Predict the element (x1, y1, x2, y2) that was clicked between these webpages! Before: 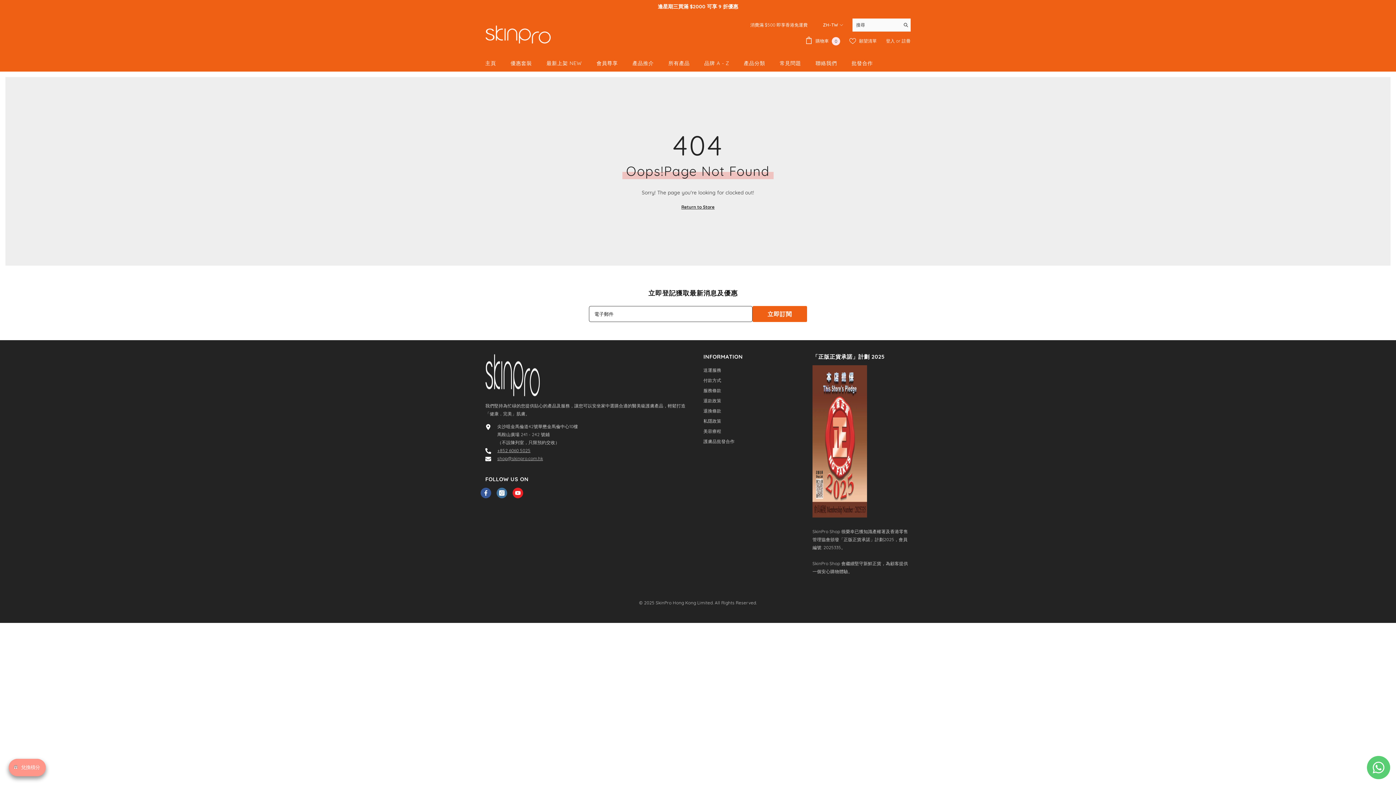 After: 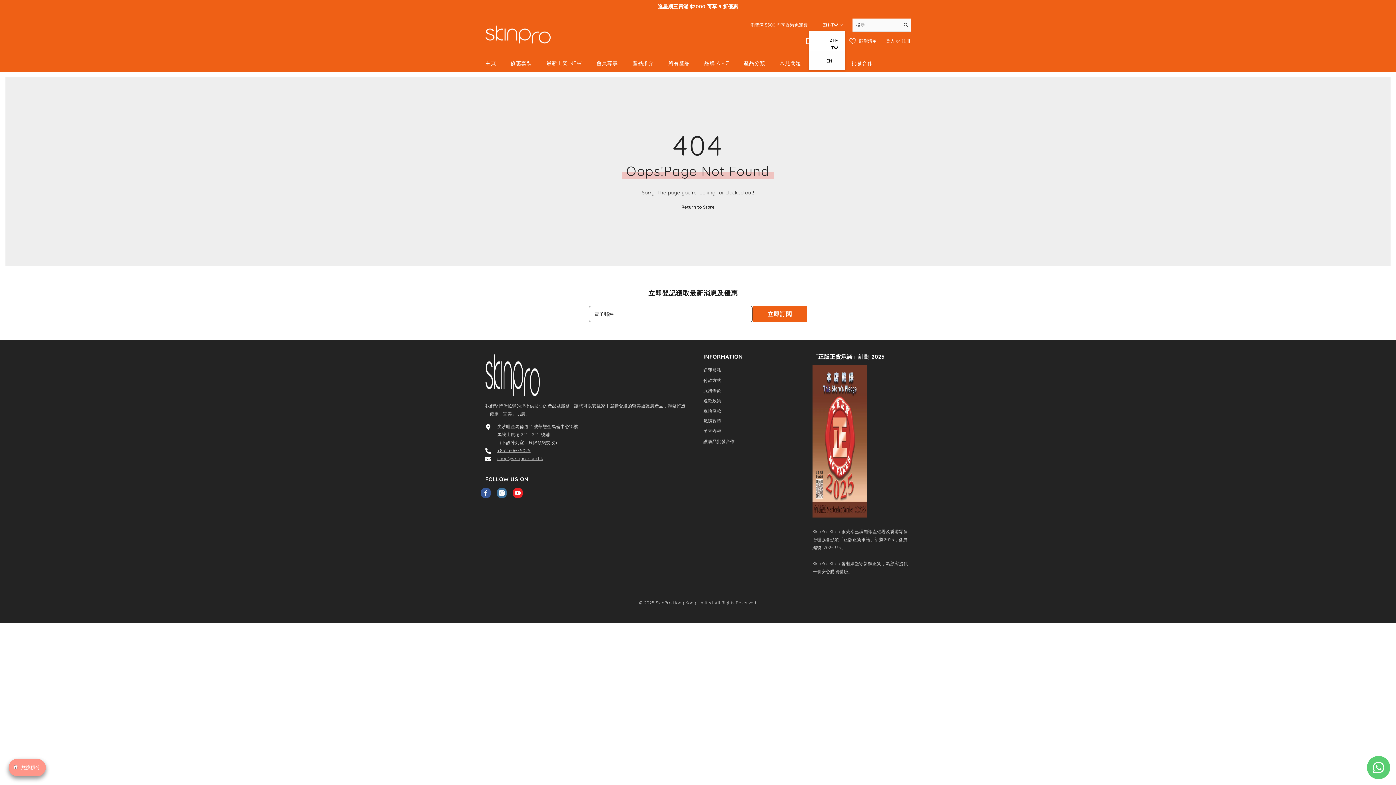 Action: bbox: (813, 20, 845, 29) label: zh-TW